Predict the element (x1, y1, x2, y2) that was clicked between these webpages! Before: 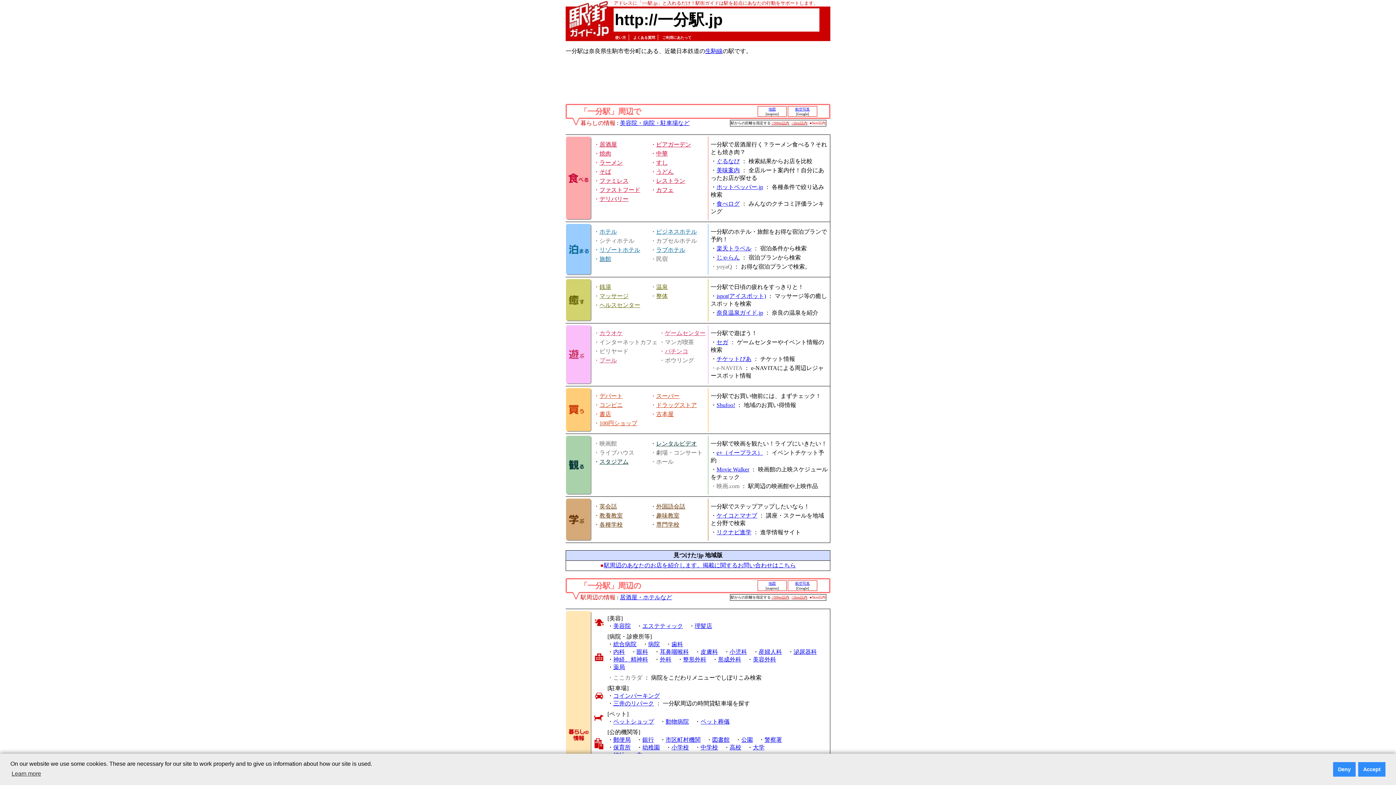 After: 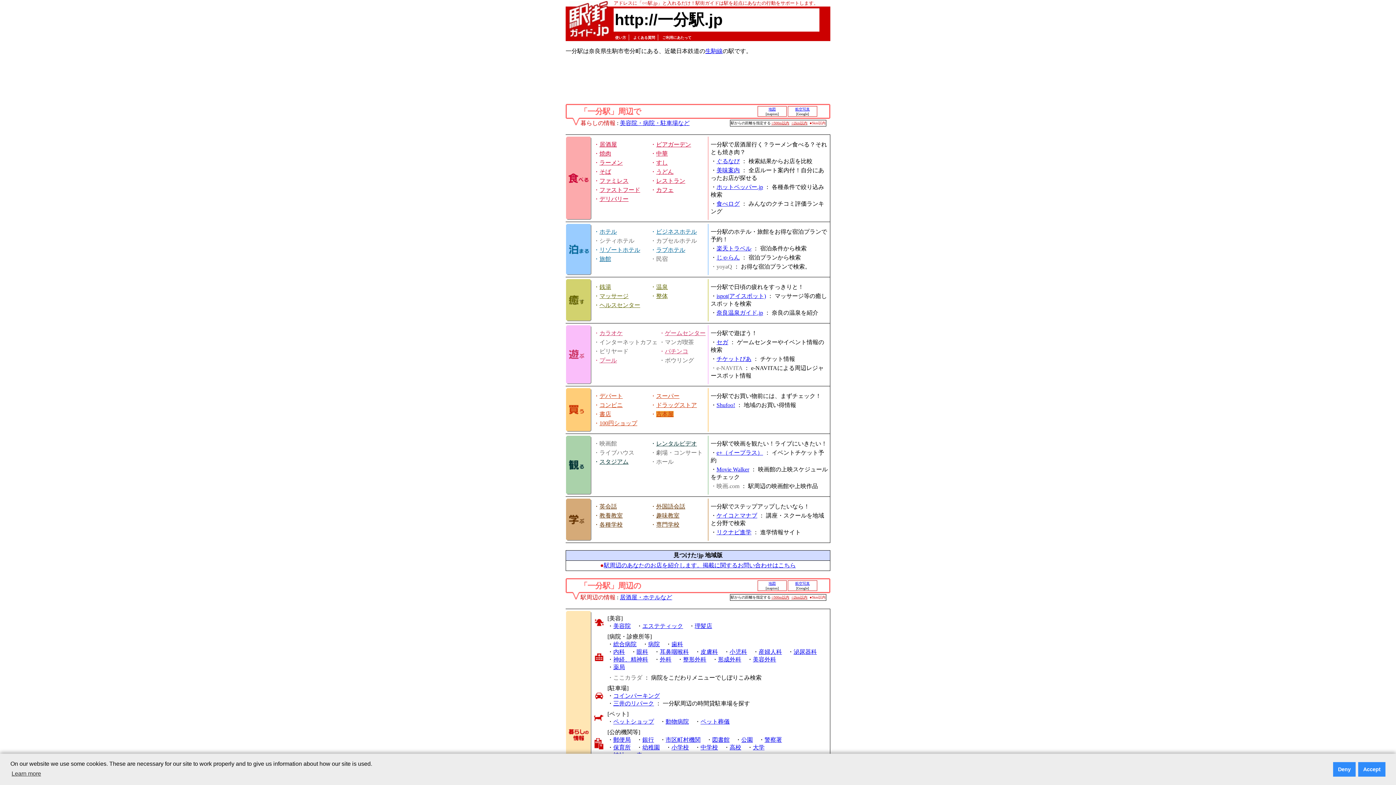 Action: bbox: (656, 411, 673, 417) label: 古本屋